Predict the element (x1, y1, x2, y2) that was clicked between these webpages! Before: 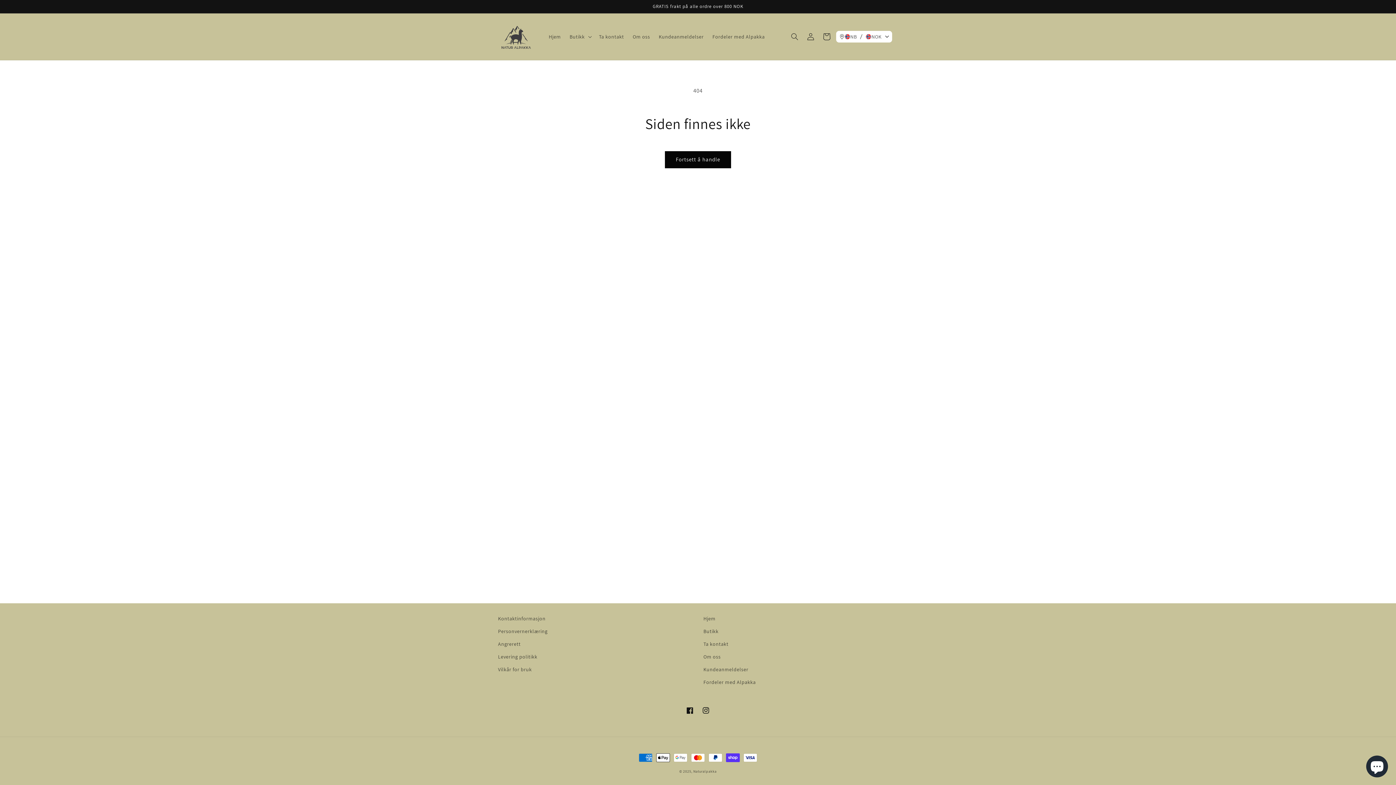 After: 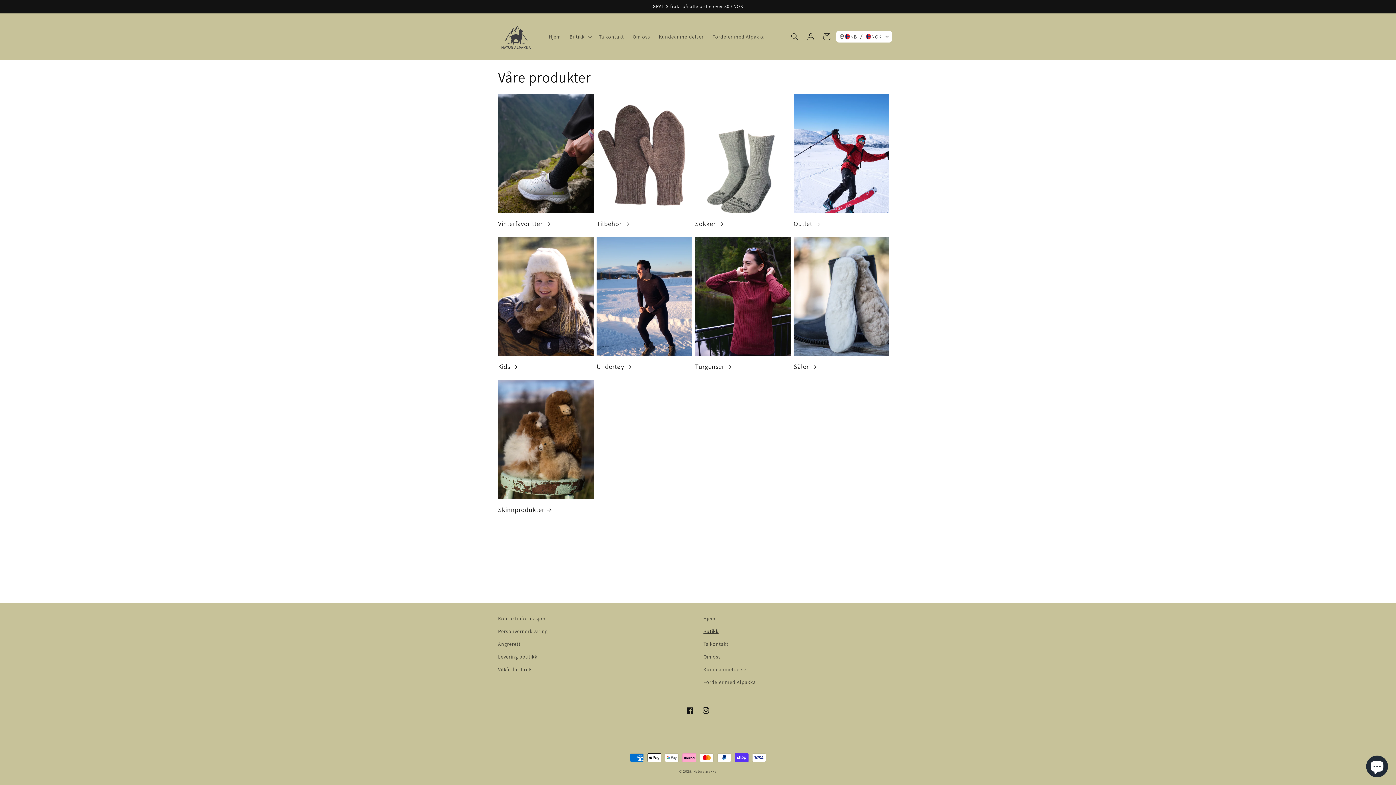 Action: label: Butikk bbox: (703, 625, 718, 638)